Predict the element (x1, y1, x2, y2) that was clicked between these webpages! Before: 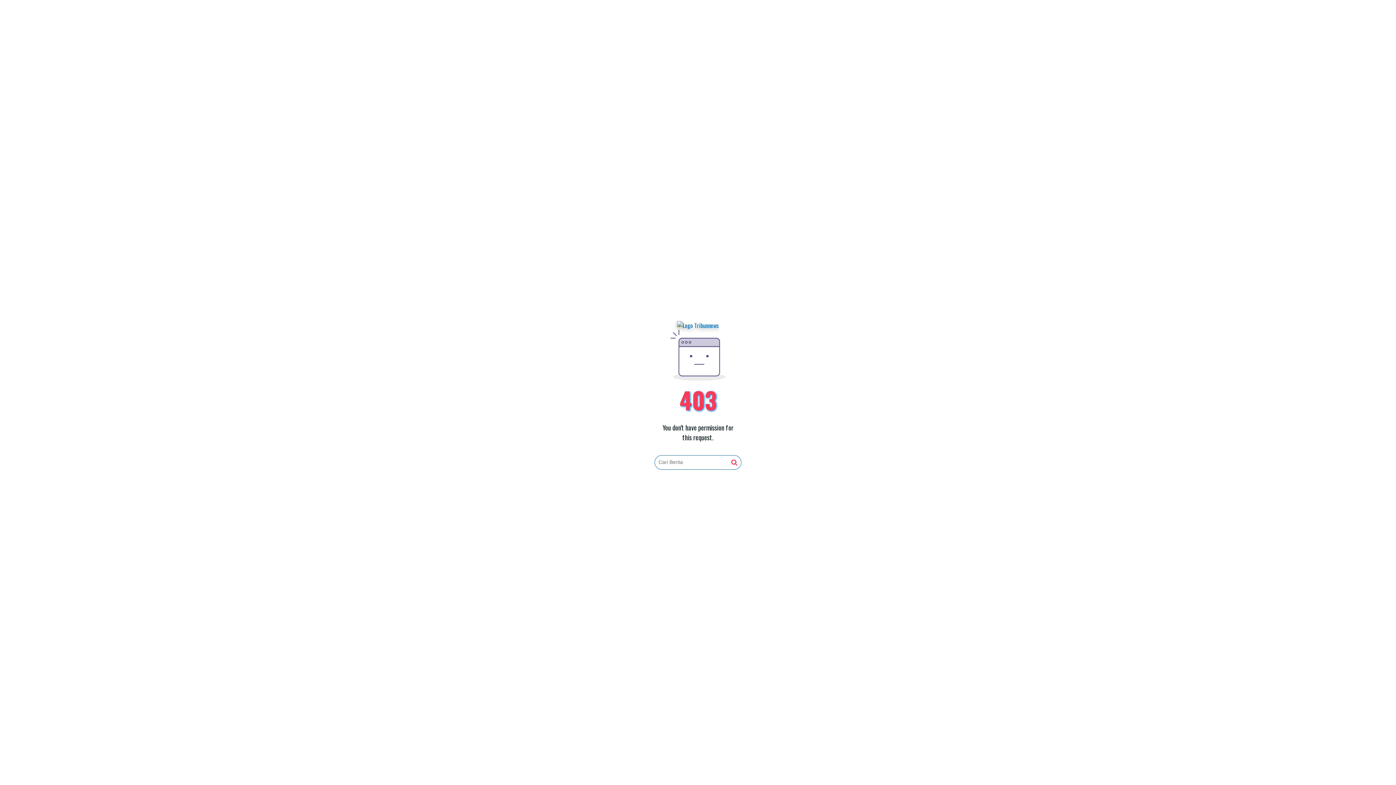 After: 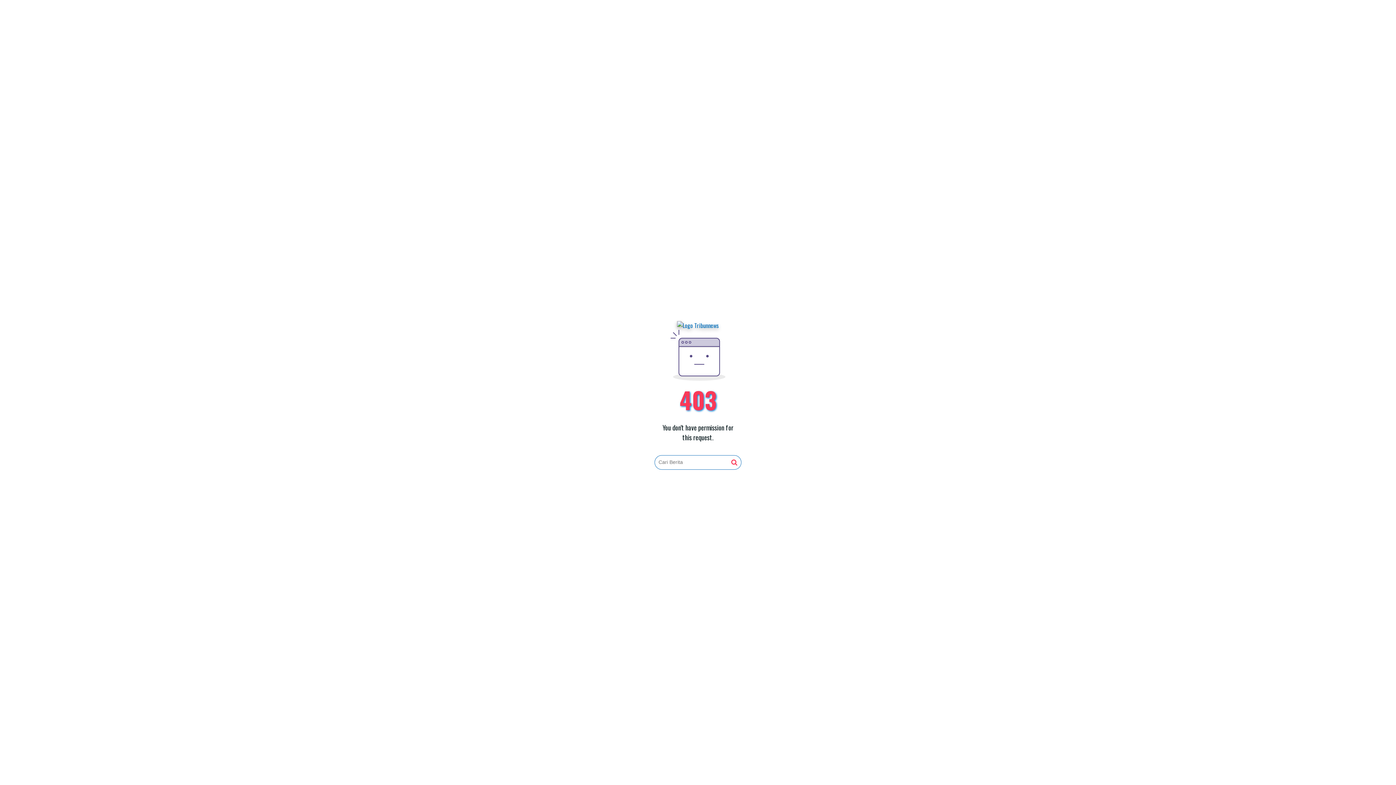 Action: bbox: (731, 459, 737, 466)